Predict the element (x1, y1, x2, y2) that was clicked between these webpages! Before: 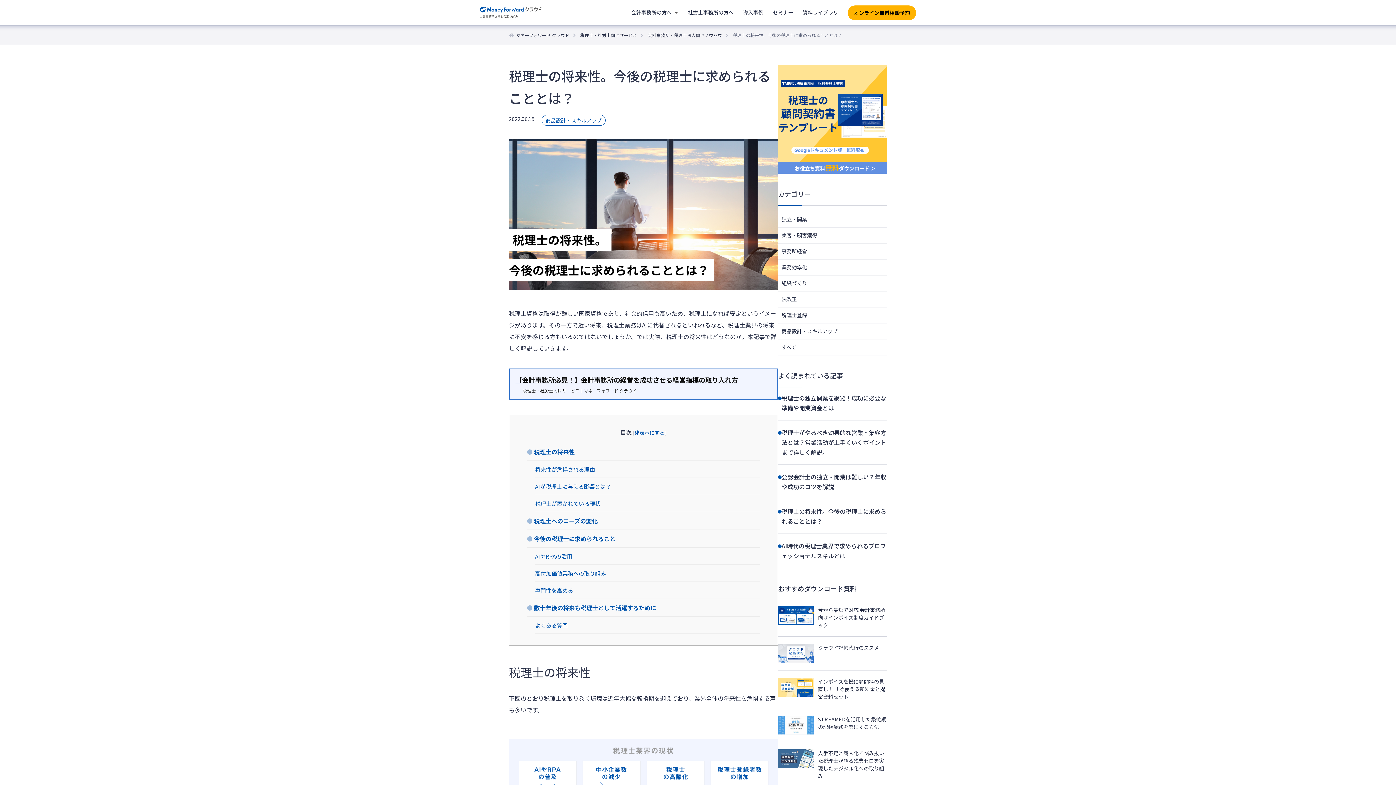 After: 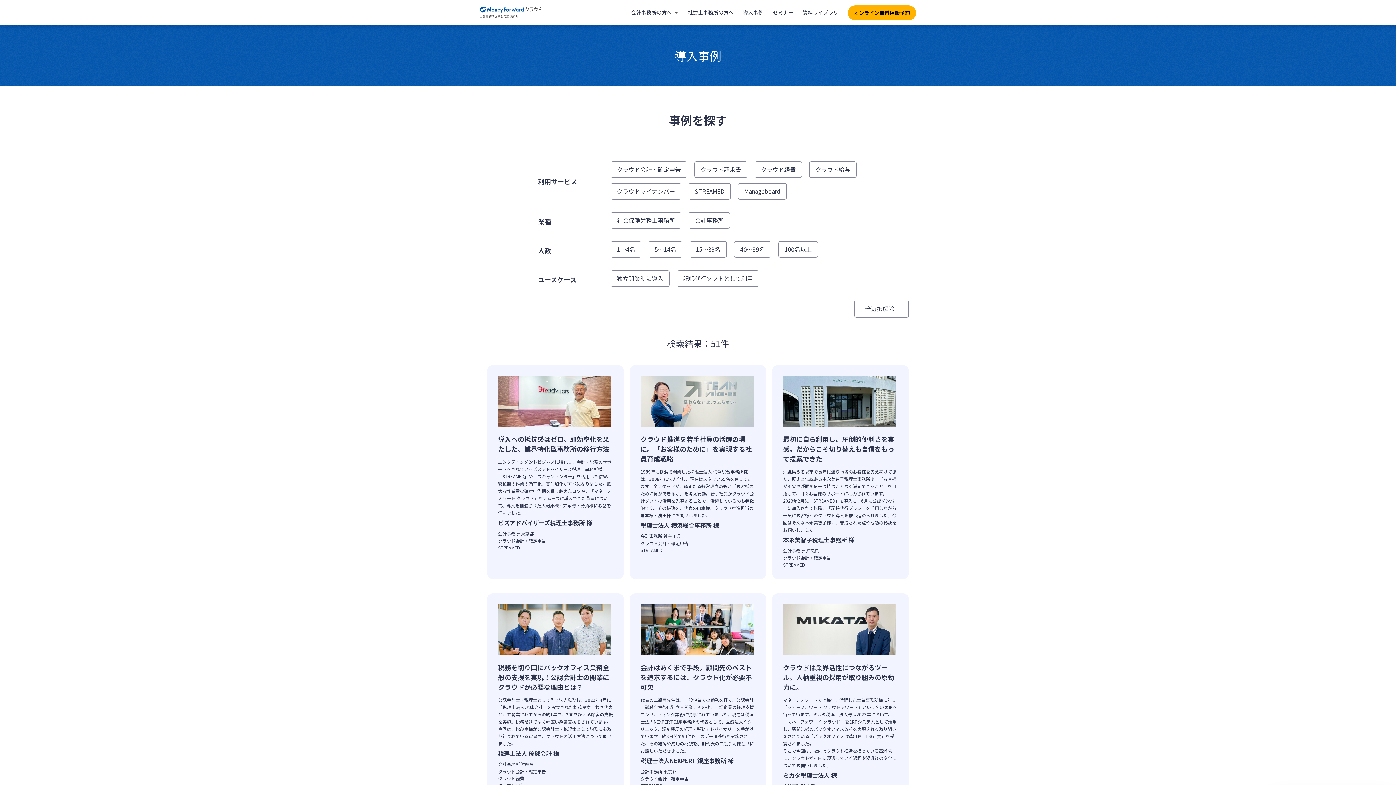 Action: bbox: (743, 0, 763, 25) label: 導入事例